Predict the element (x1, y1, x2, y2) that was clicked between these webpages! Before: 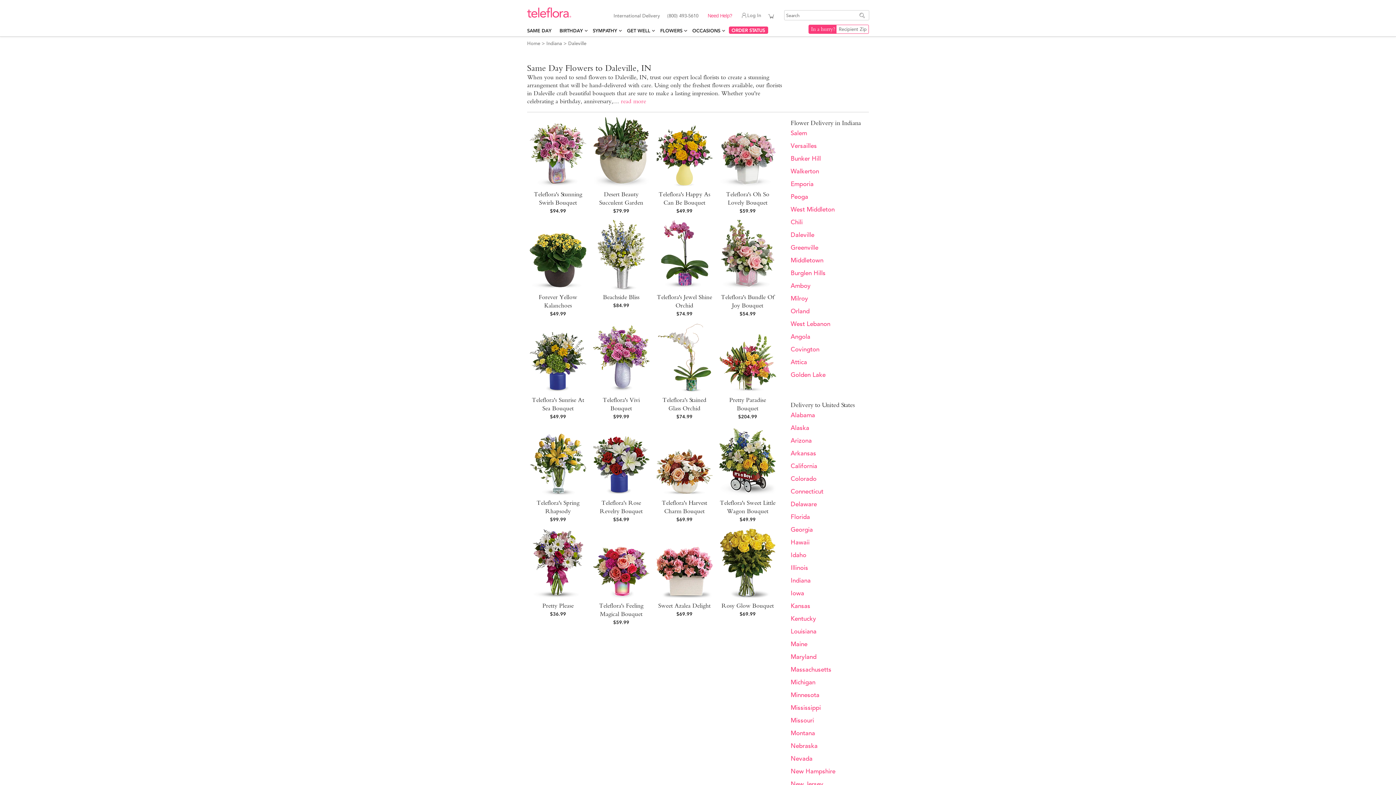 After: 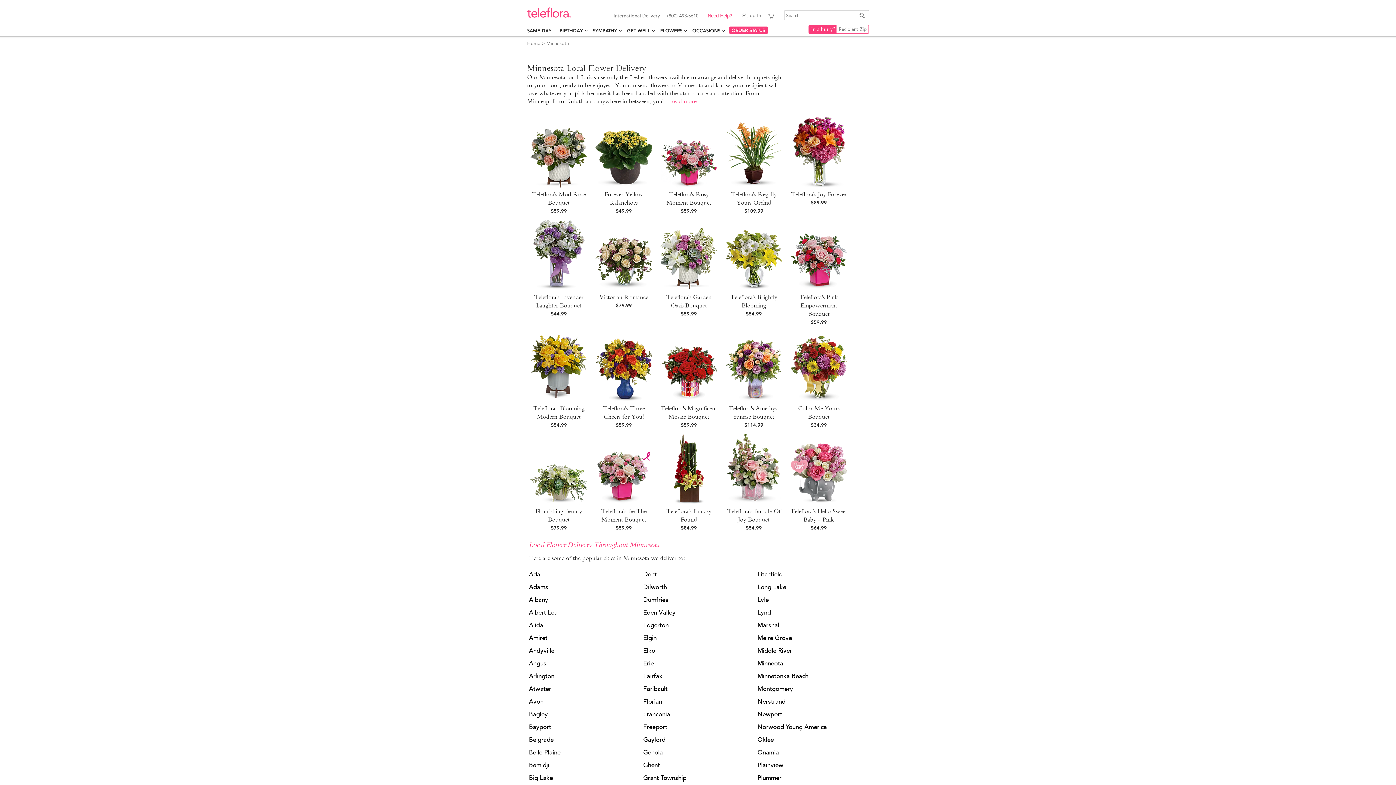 Action: label: Minnesota bbox: (790, 691, 819, 699)